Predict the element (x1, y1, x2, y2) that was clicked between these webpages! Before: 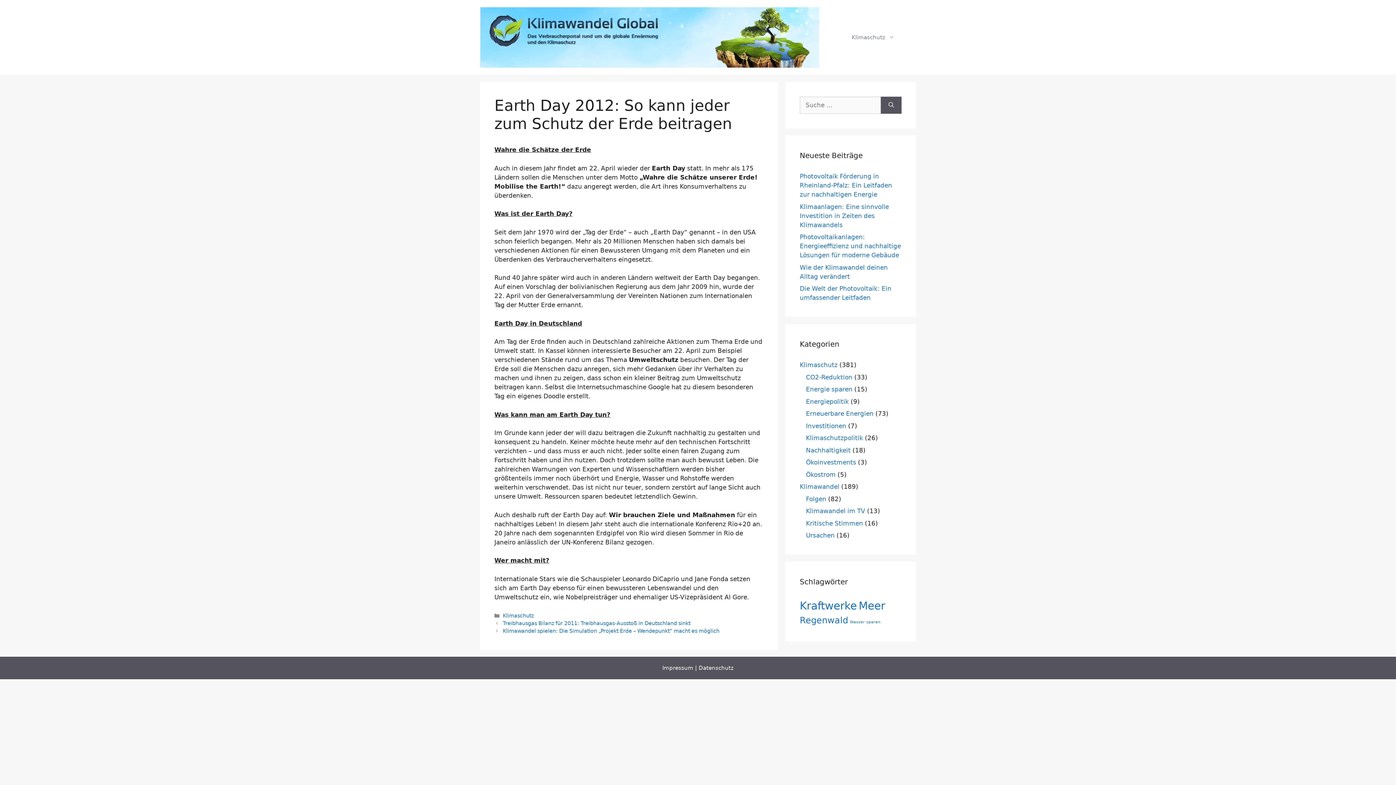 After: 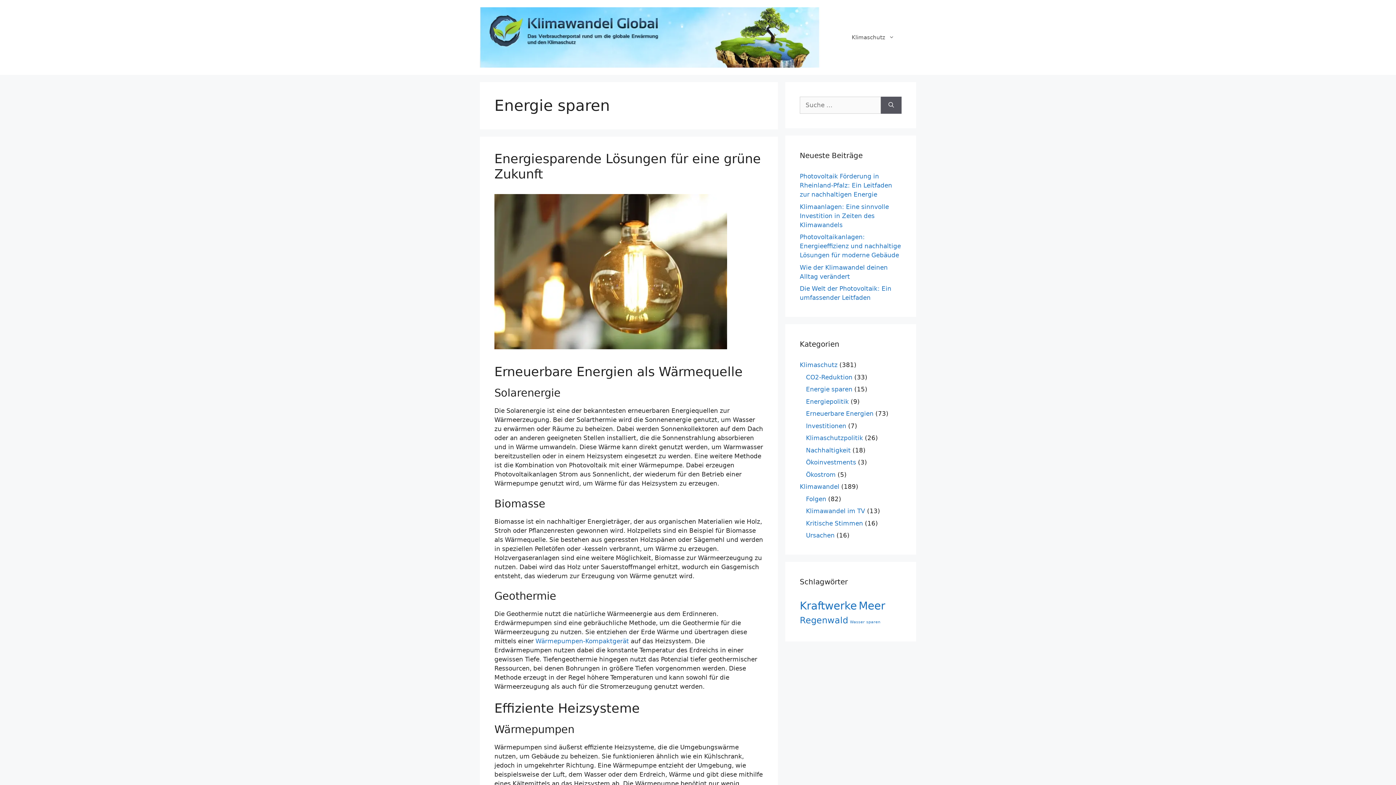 Action: label: Energie sparen bbox: (806, 385, 852, 393)